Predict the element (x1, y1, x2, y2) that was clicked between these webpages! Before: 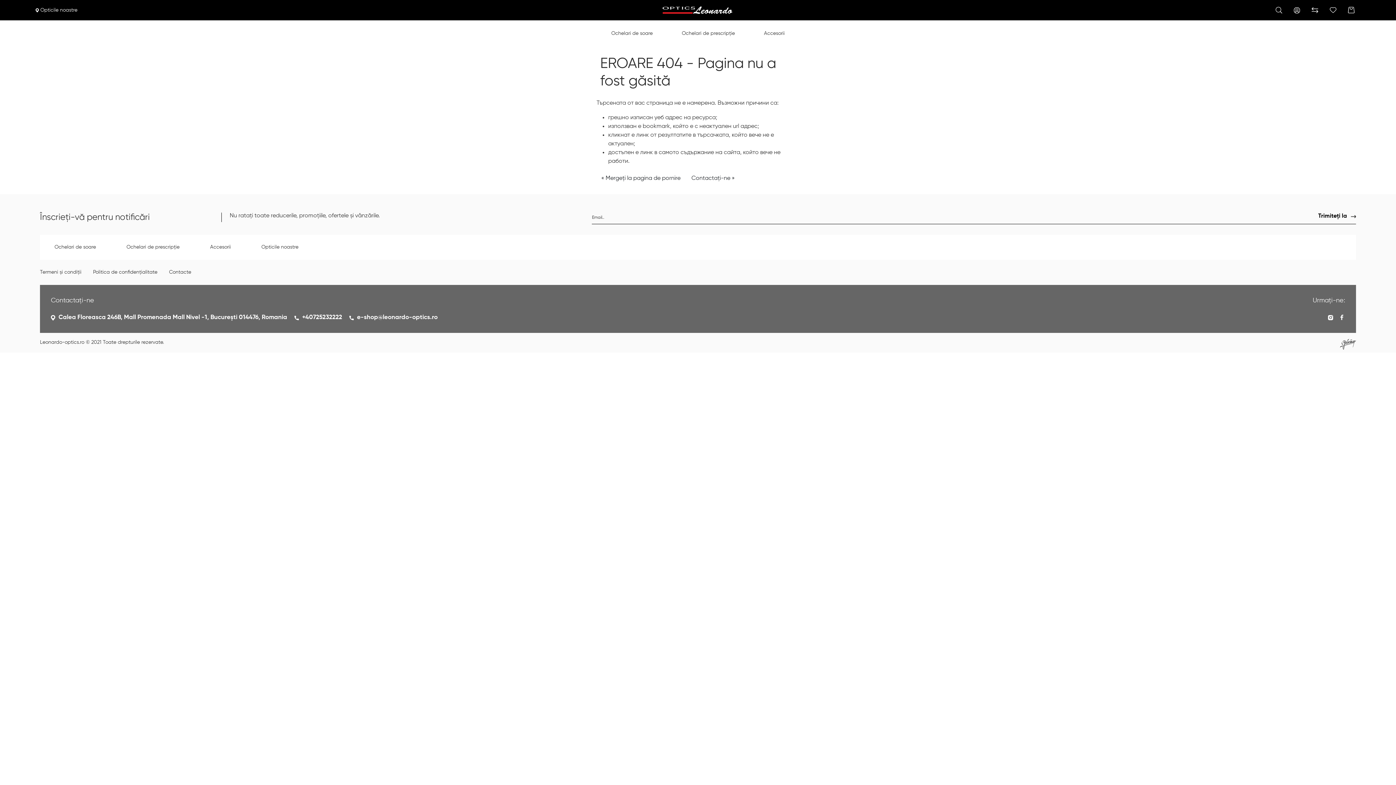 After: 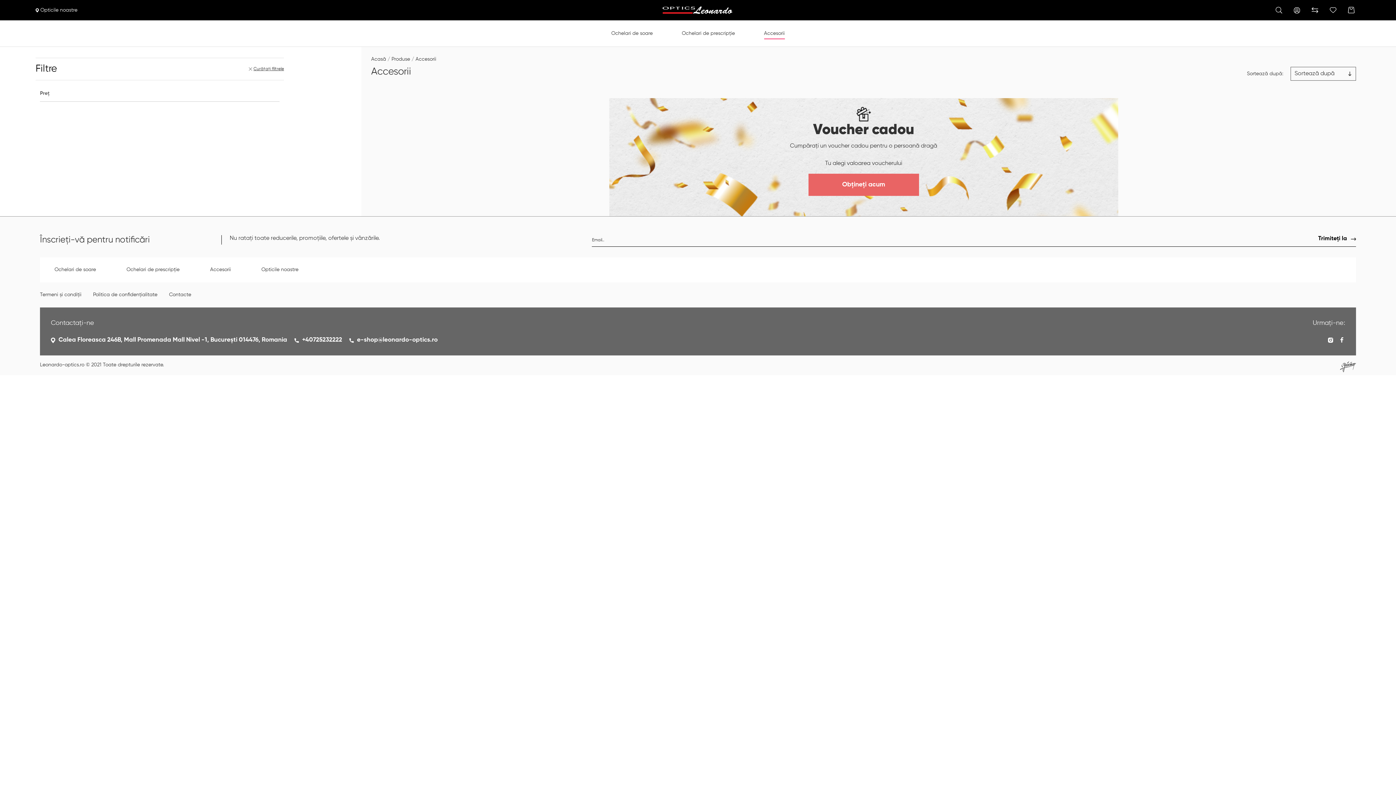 Action: label: Accesorii bbox: (764, 30, 784, 38)